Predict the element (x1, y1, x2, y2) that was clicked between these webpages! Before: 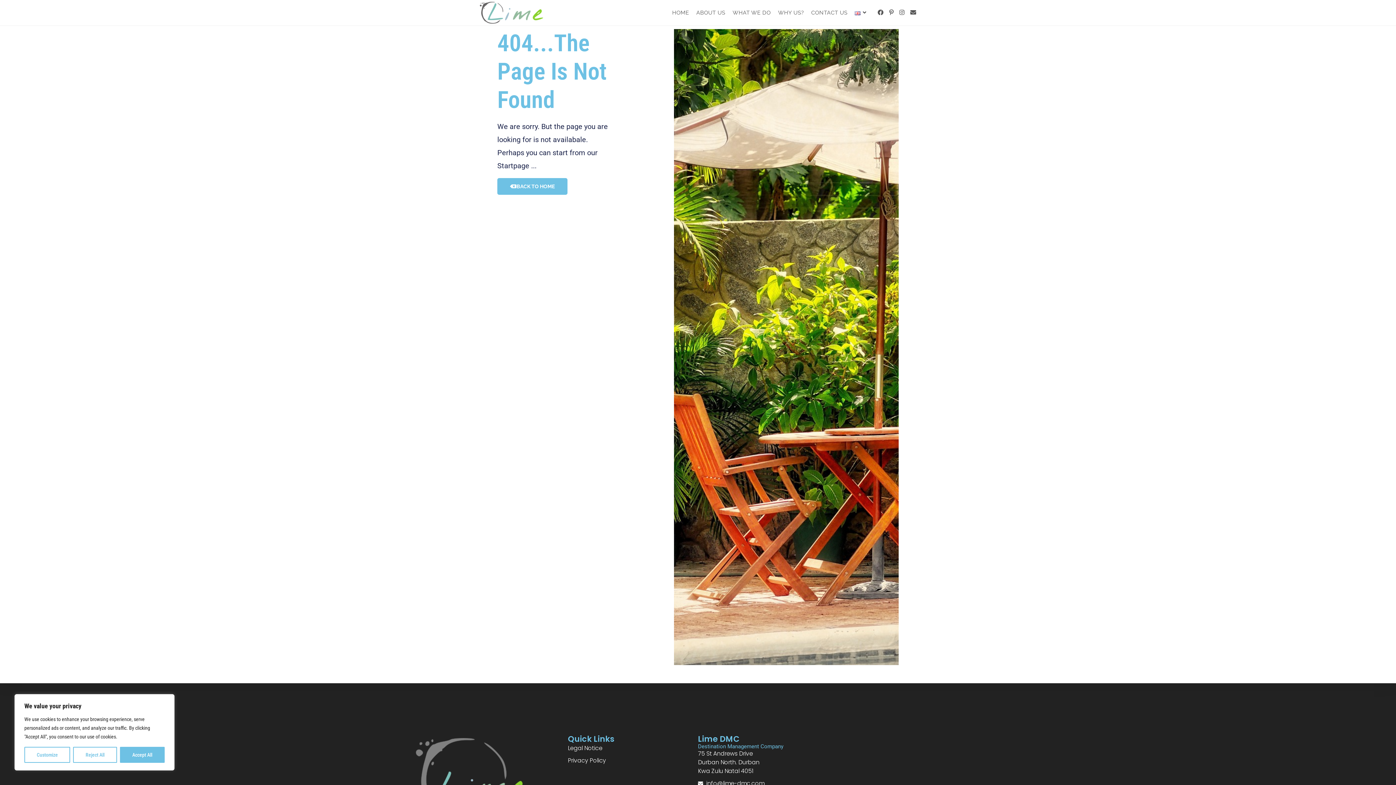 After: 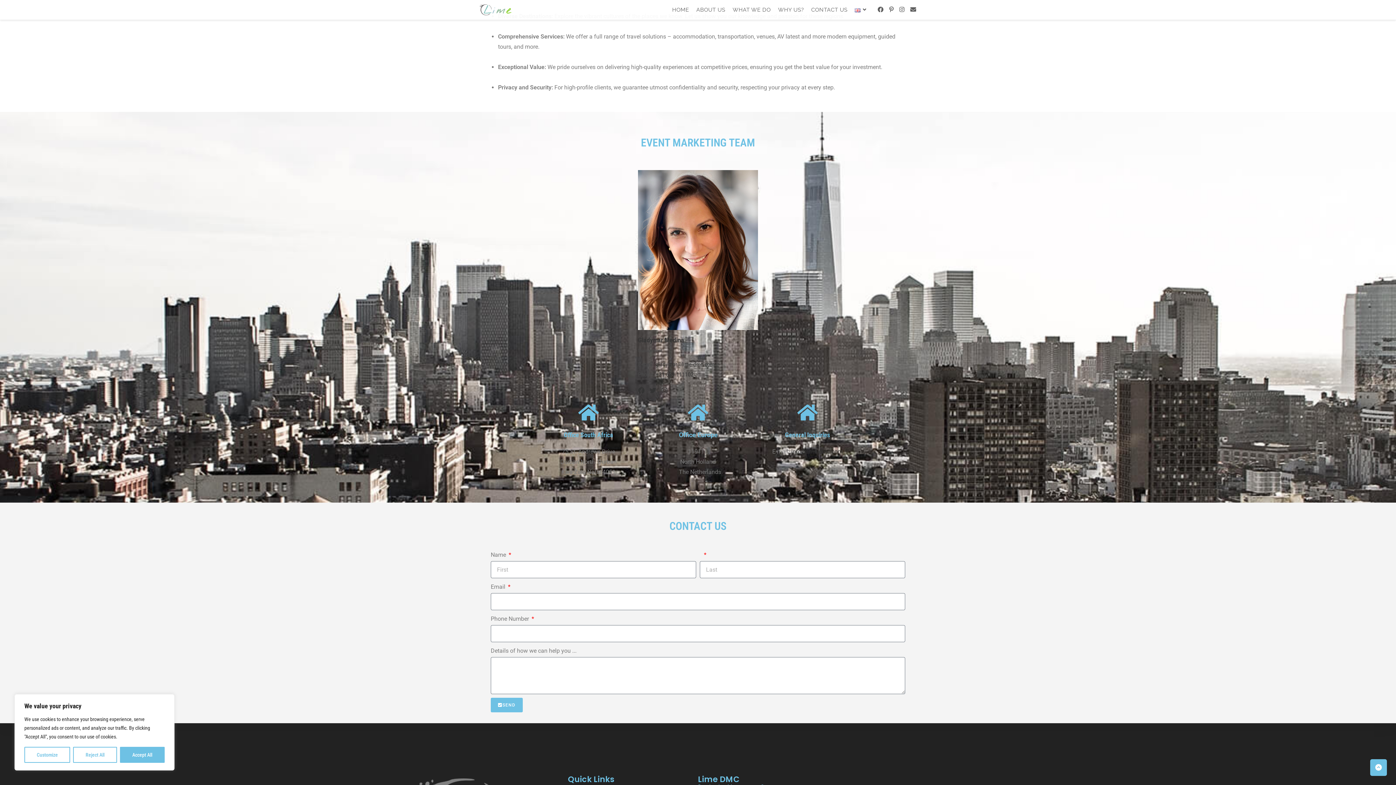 Action: label: CONTACT US bbox: (807, 0, 851, 25)